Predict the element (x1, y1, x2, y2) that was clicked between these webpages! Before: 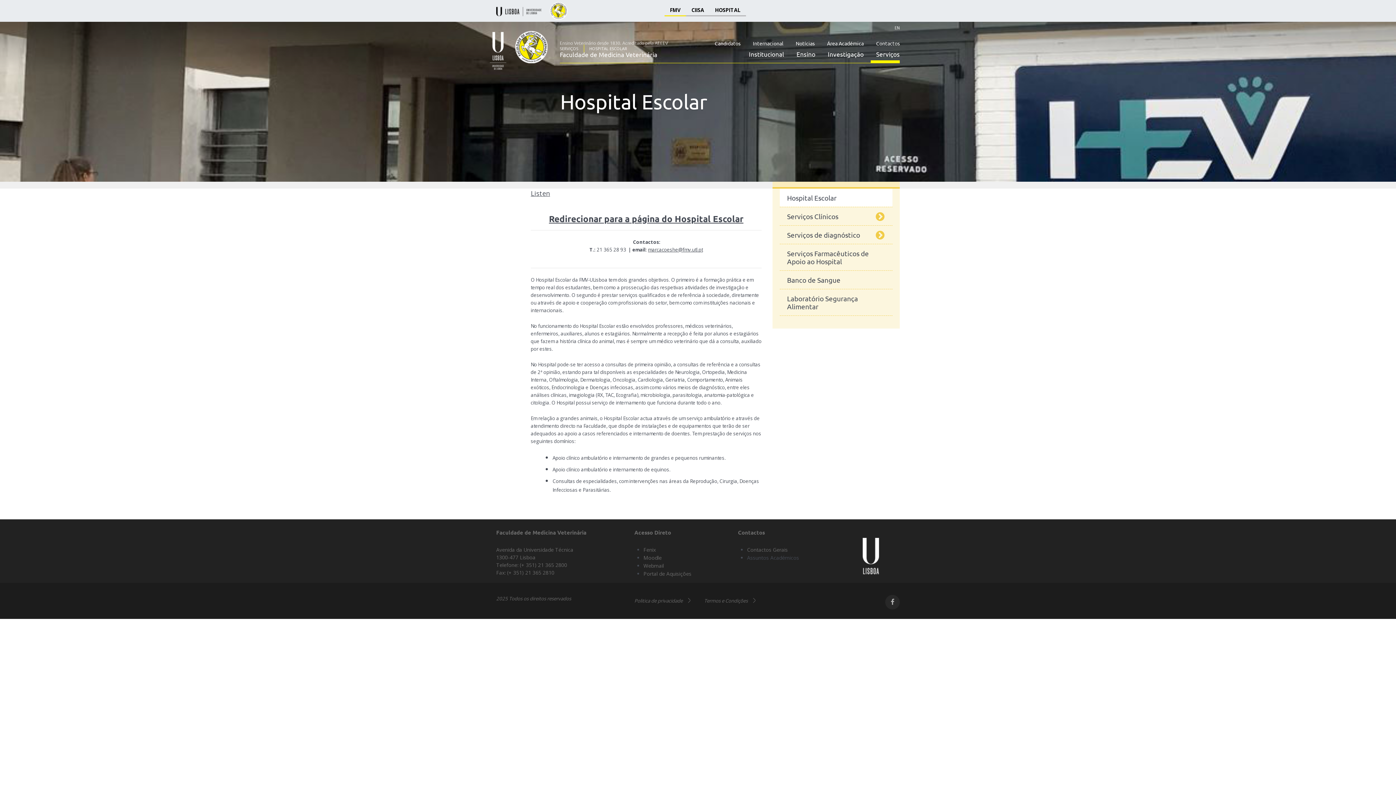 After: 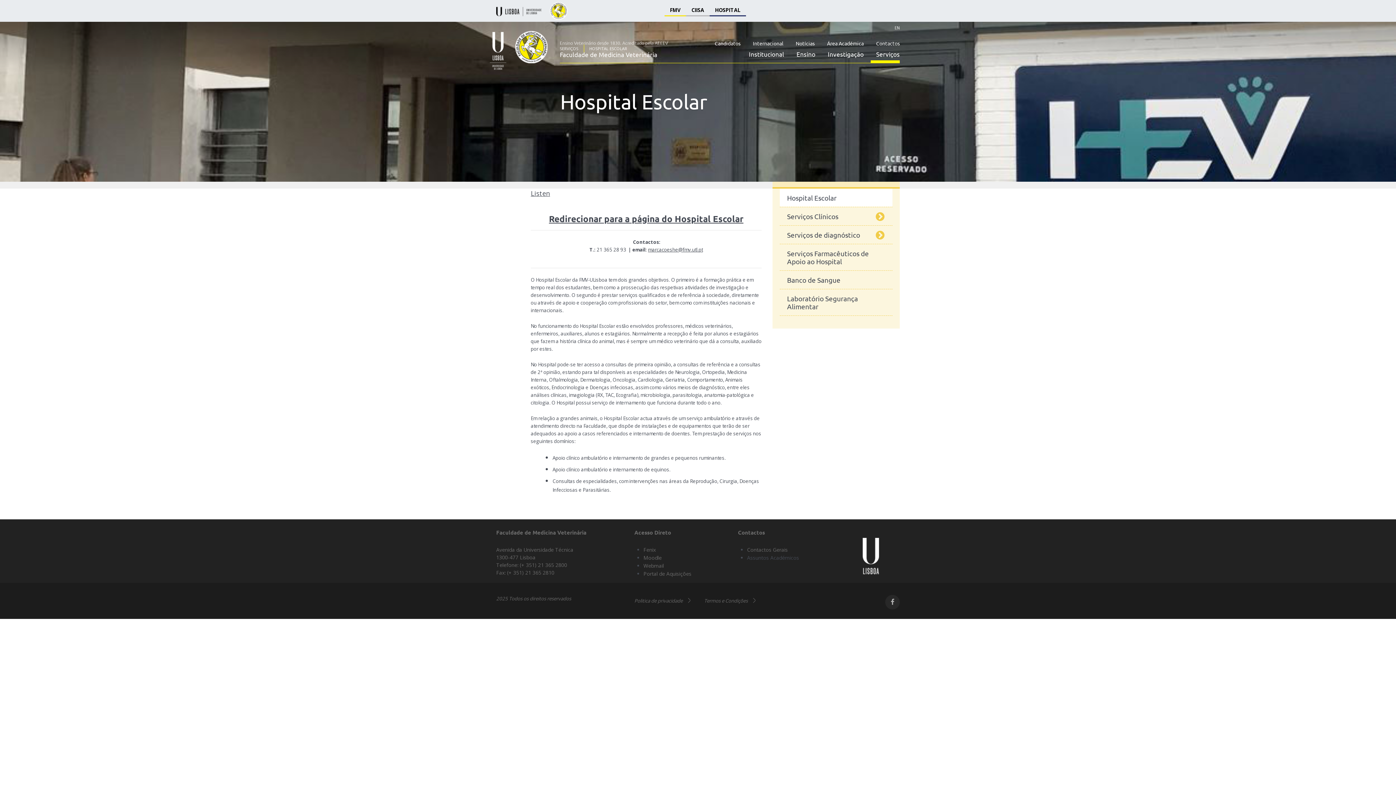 Action: bbox: (709, 3, 746, 16) label: HOSPITAL